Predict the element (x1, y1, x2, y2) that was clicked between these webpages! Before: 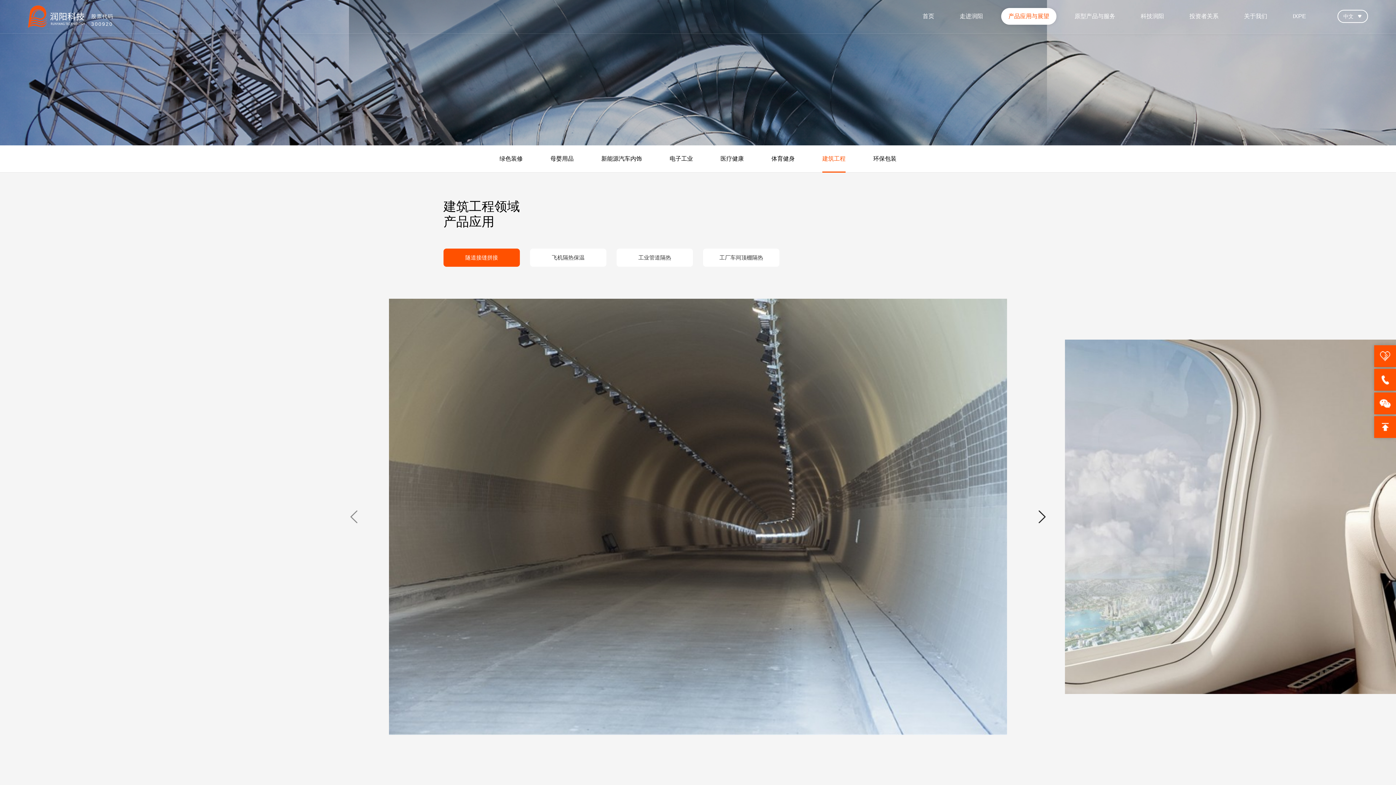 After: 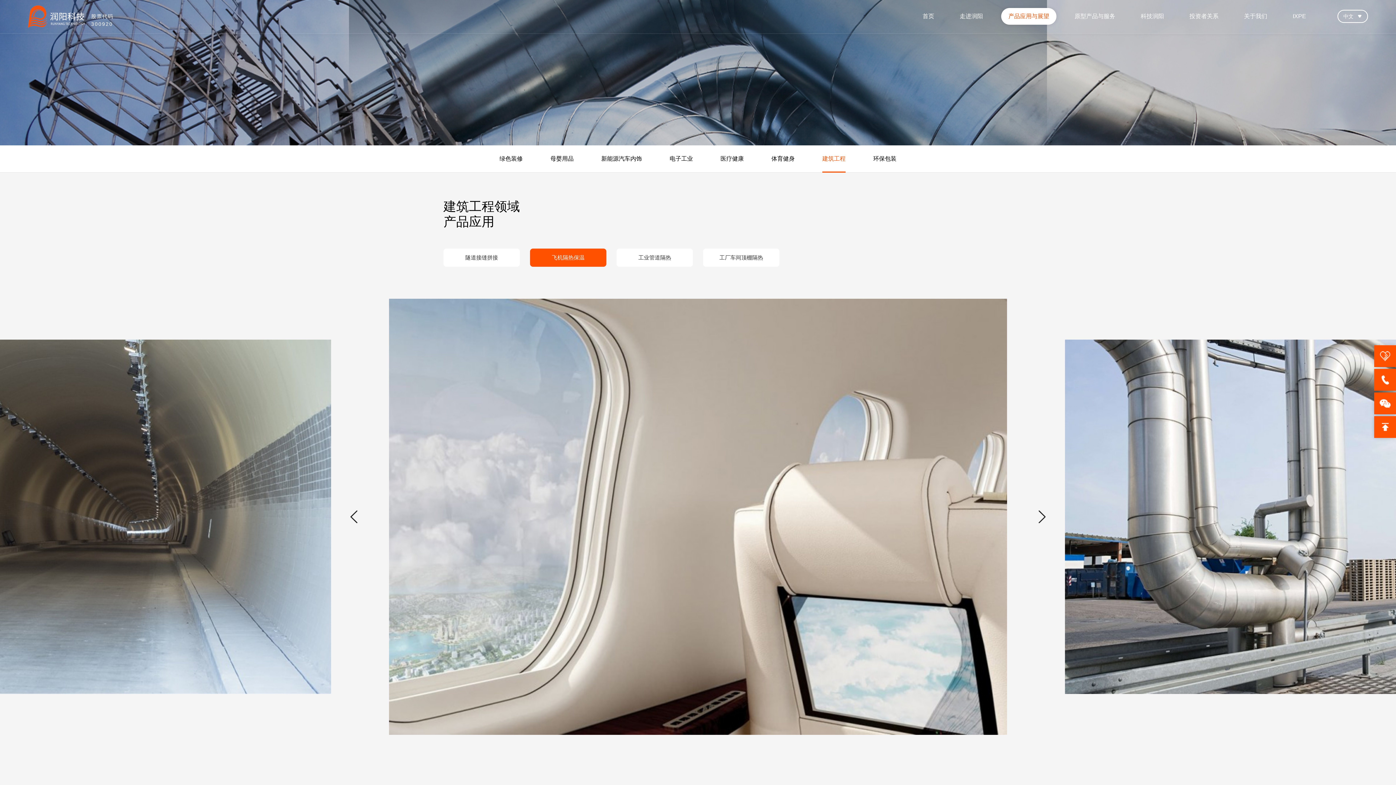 Action: bbox: (1038, 510, 1045, 523) label: Next slide